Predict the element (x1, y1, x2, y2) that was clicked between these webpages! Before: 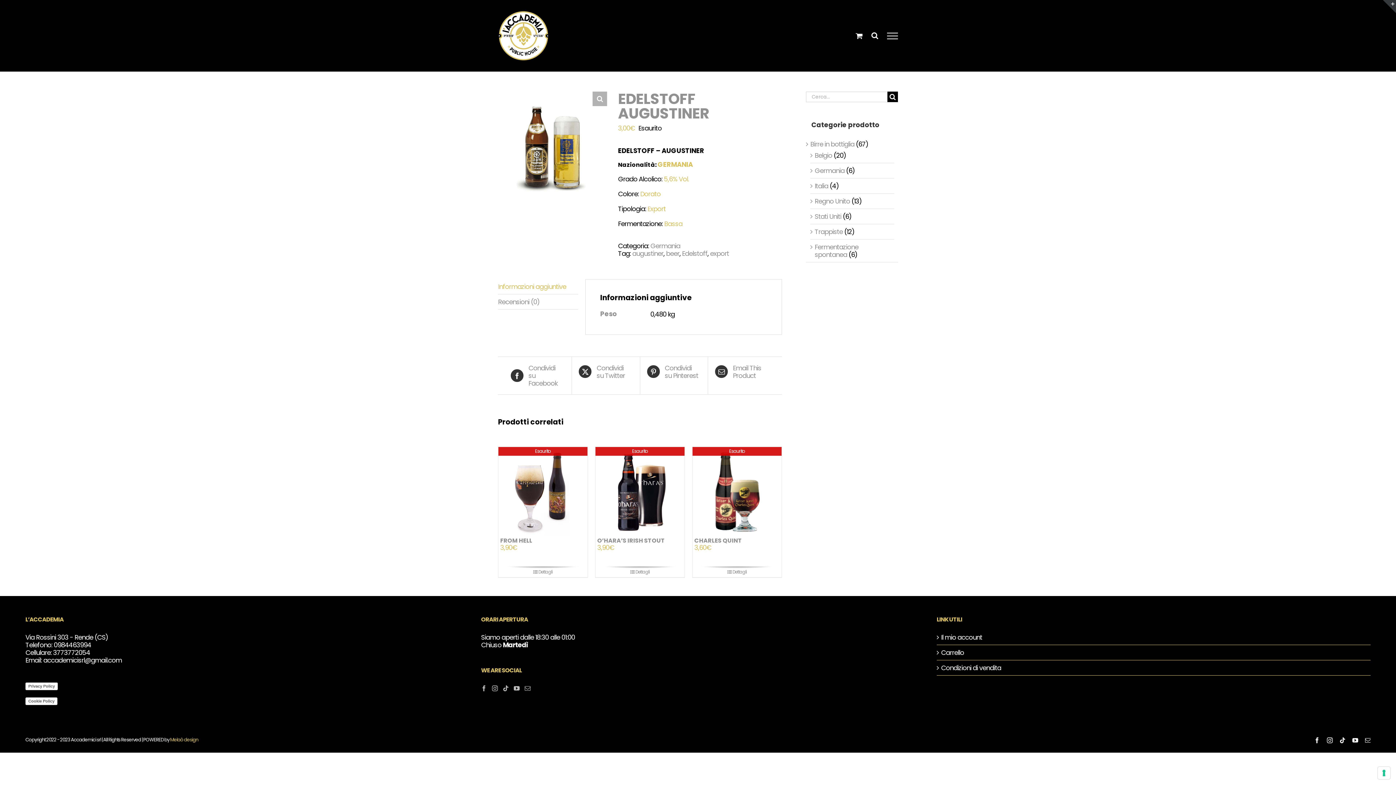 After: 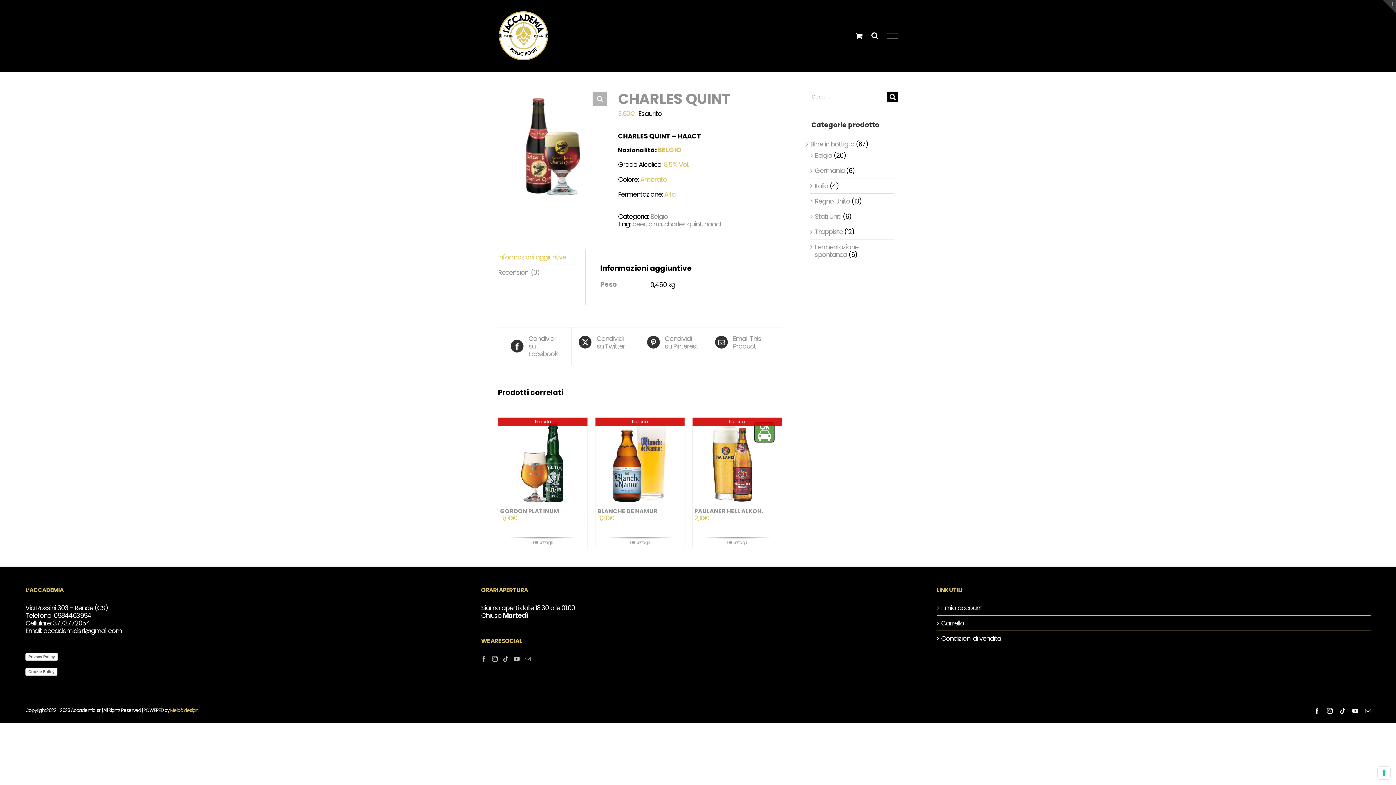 Action: bbox: (692, 447, 781, 536) label: CHARLES QUINT